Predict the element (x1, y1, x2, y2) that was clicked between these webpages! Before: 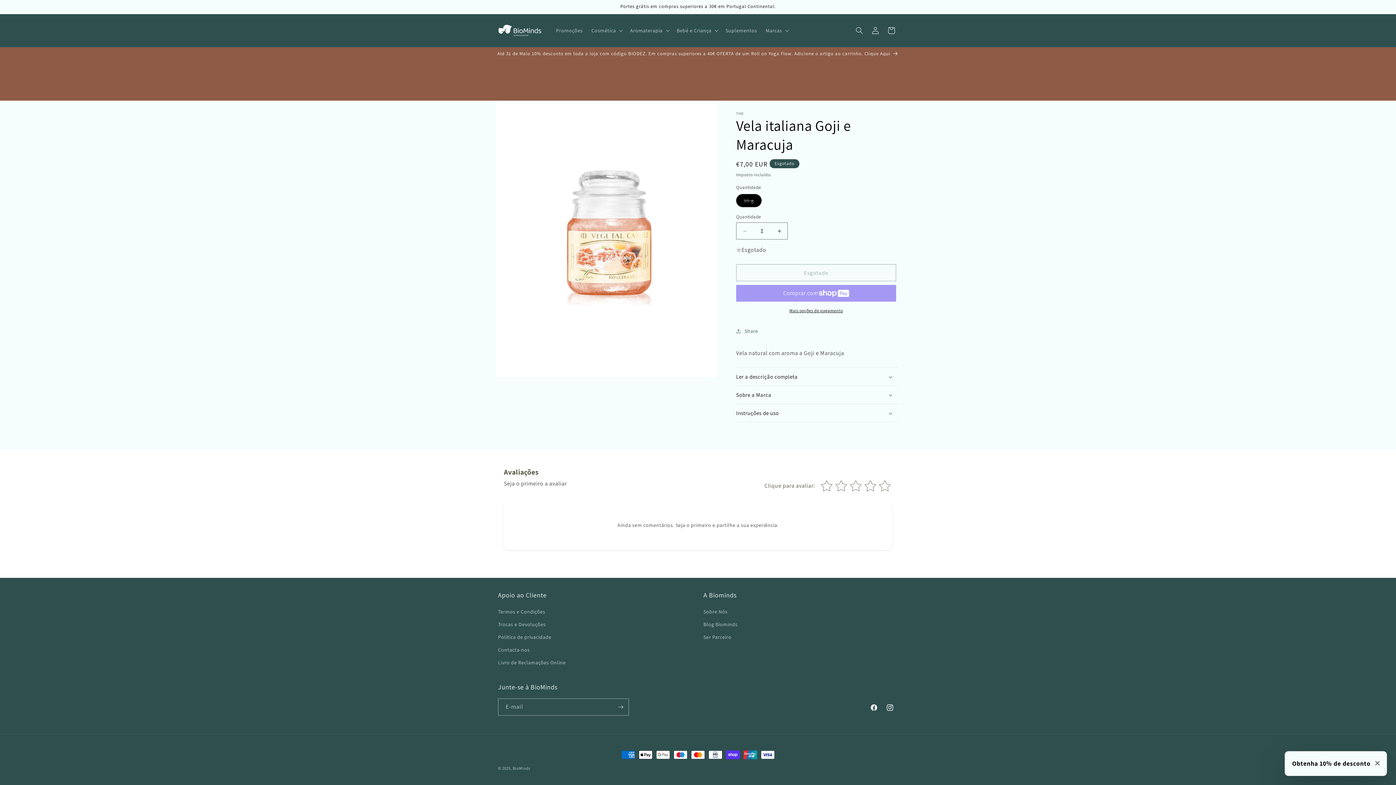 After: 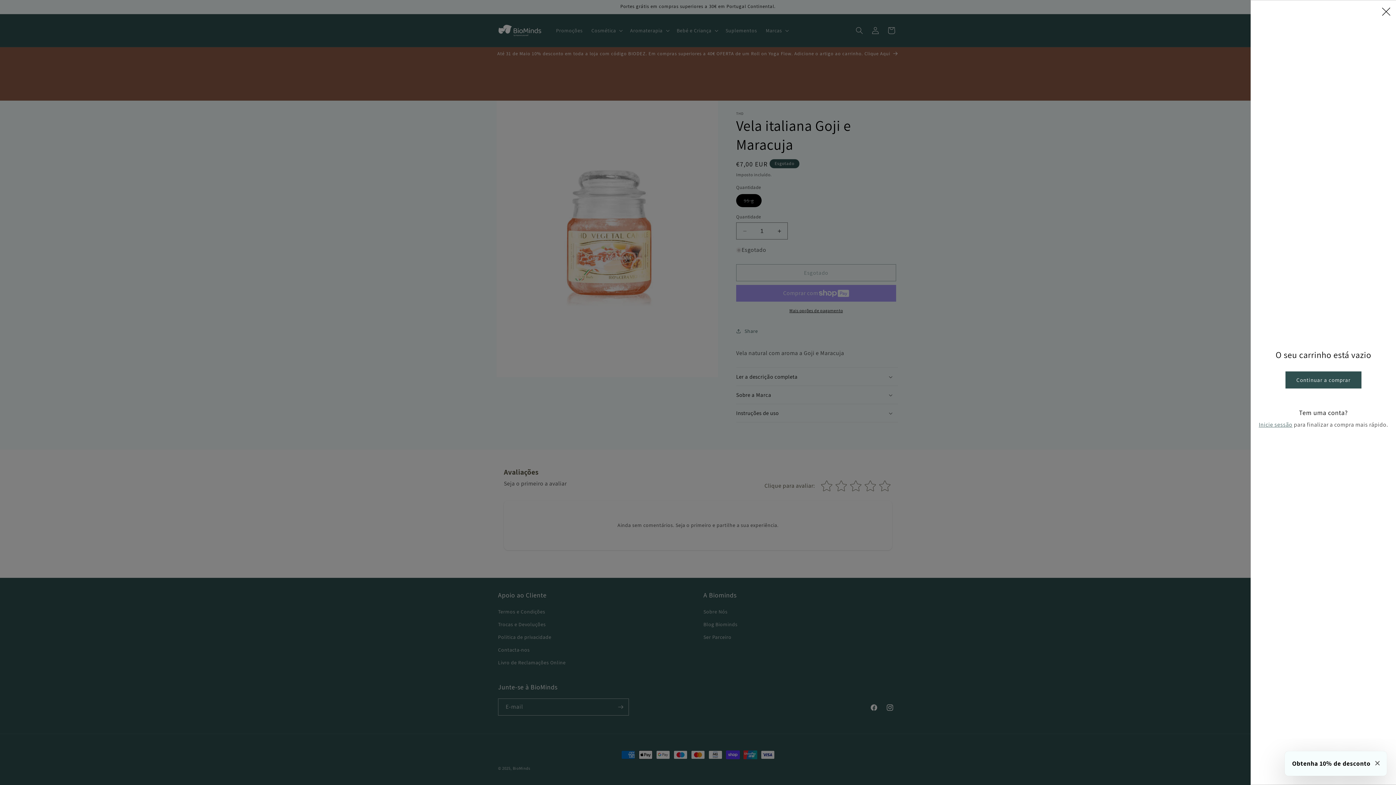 Action: label: Carrinho bbox: (883, 22, 899, 38)